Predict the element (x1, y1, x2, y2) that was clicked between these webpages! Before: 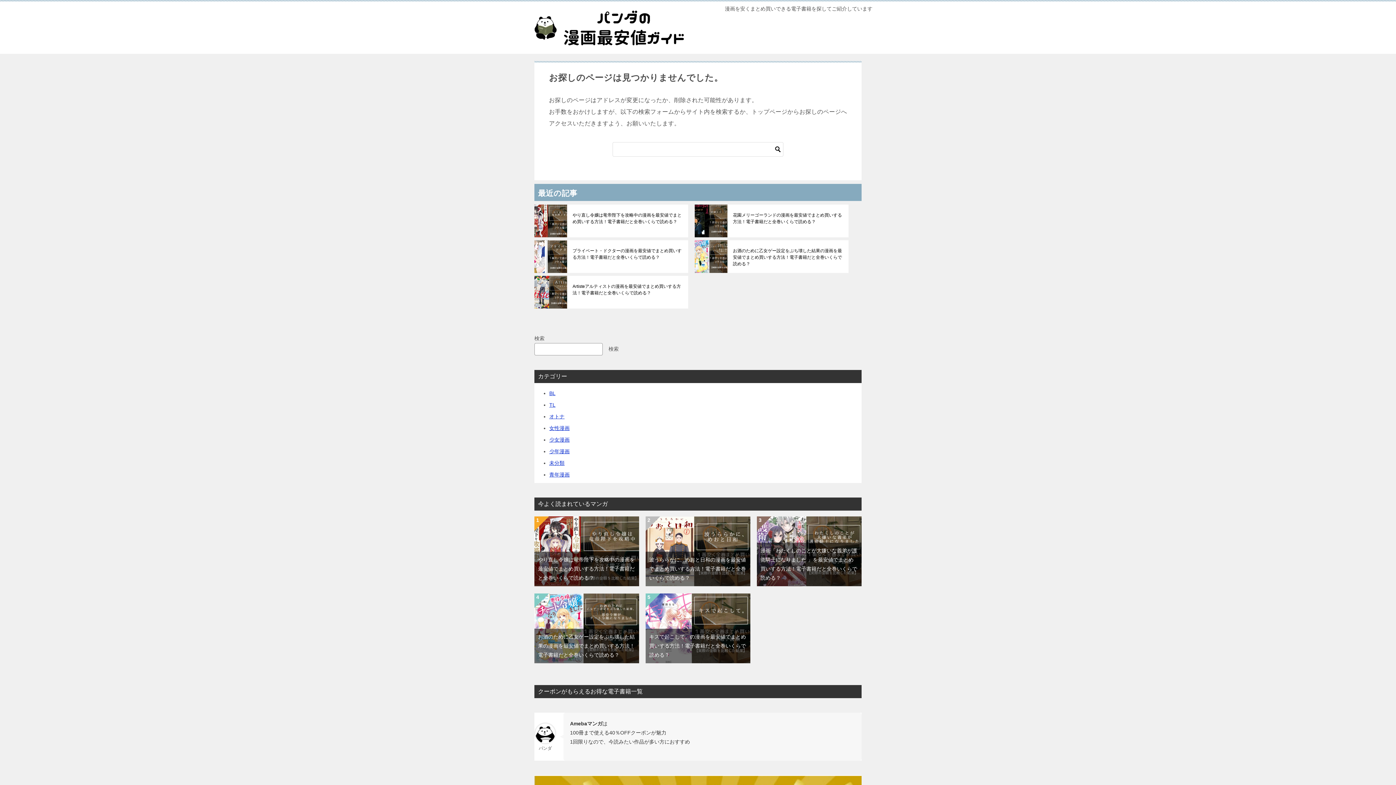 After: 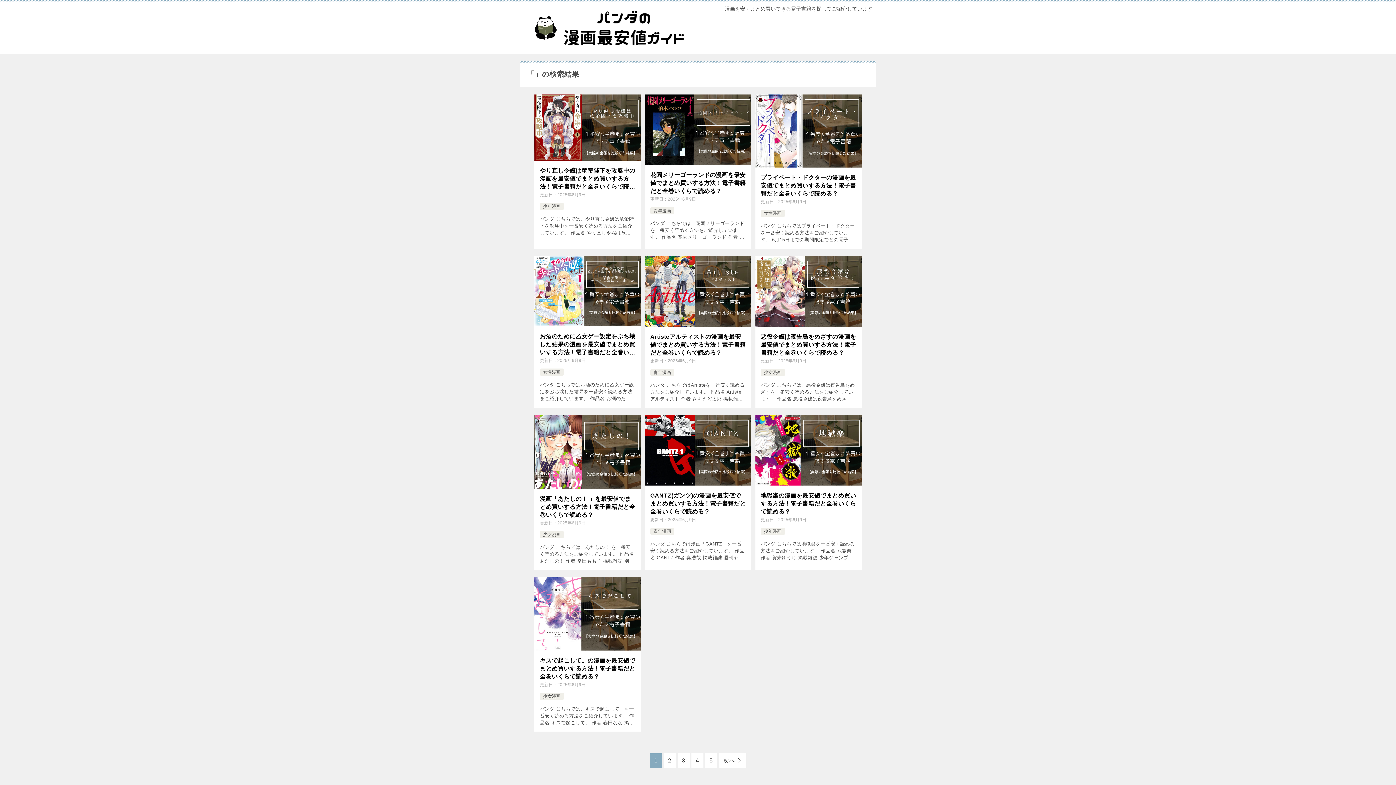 Action: bbox: (772, 142, 783, 156)